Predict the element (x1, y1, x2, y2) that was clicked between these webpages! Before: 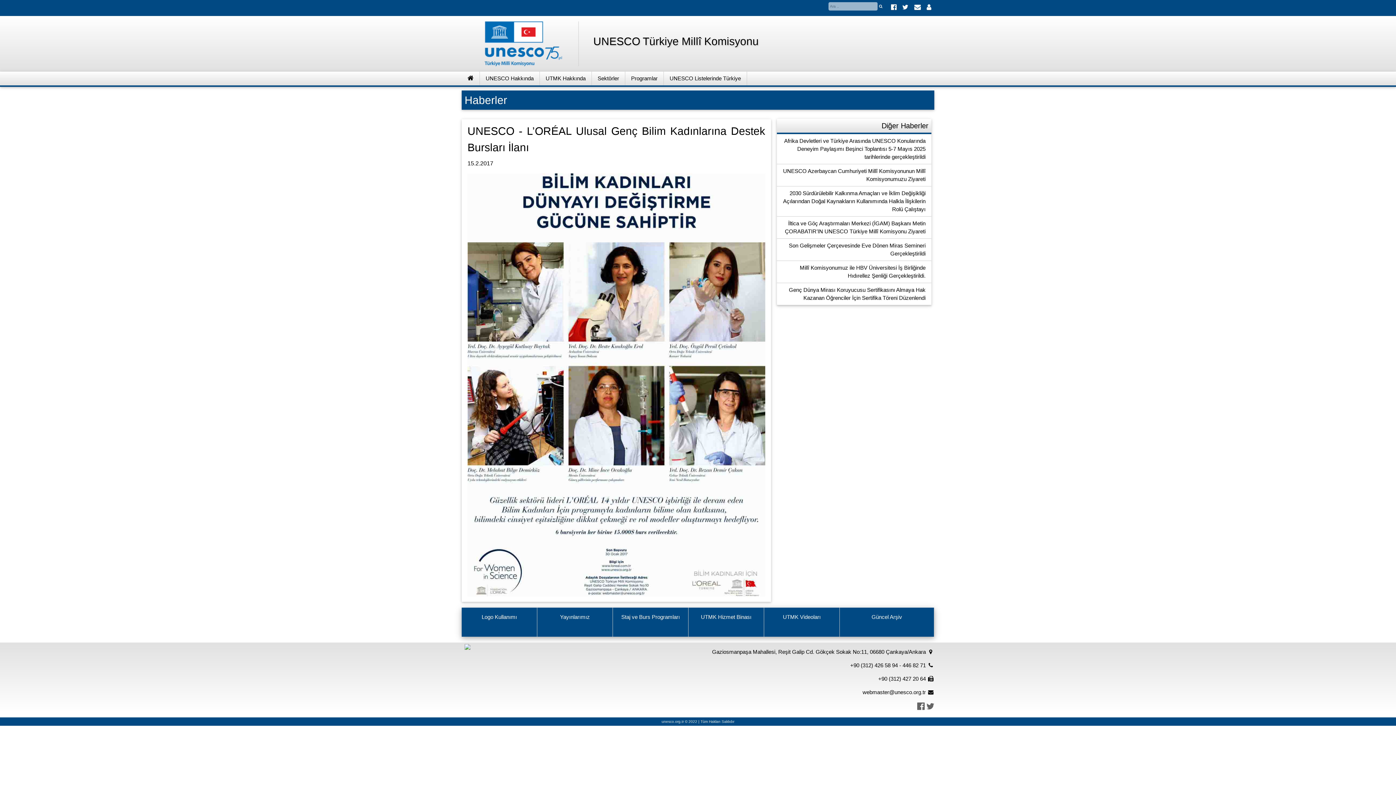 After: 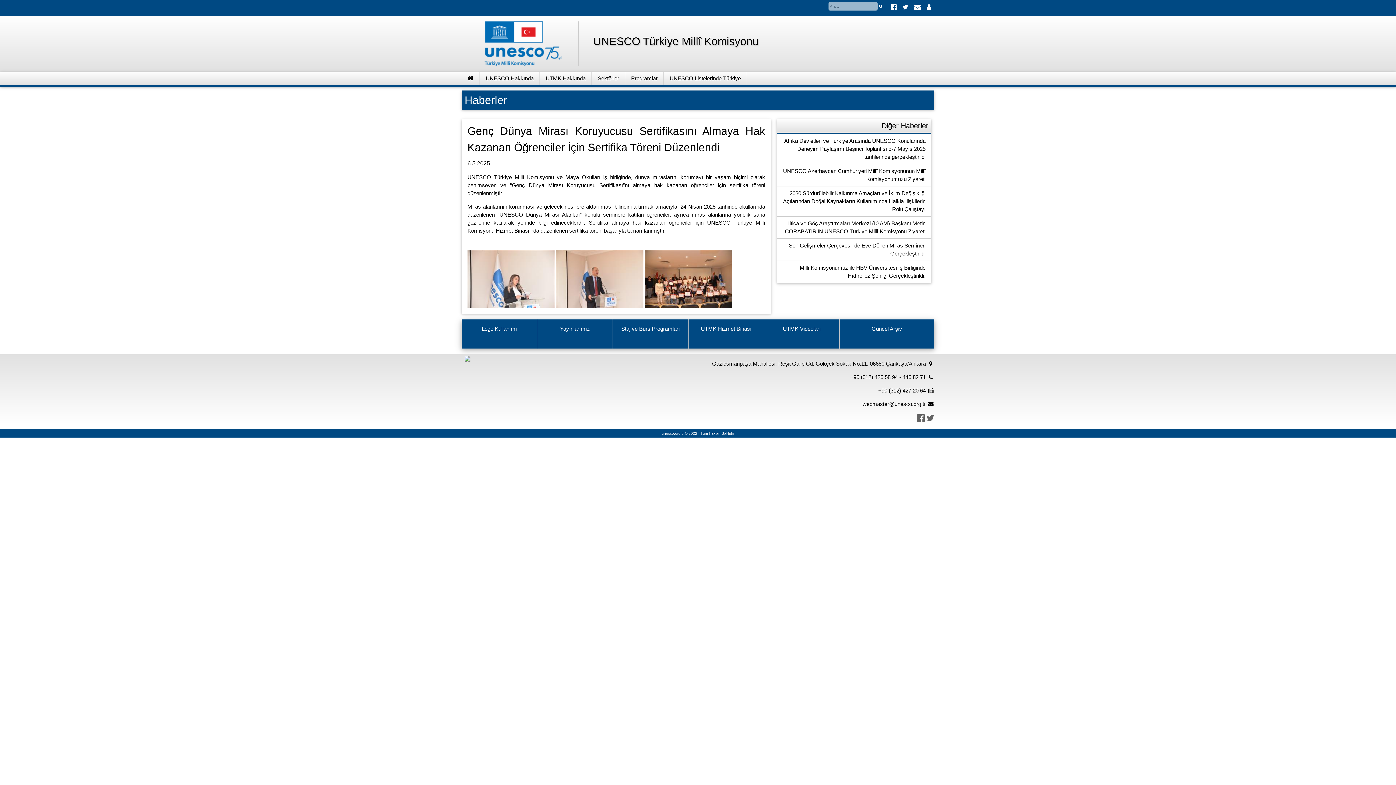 Action: bbox: (776, 283, 931, 305) label: Genç Dünya Mirası Koruyucusu Sertifikasını Almaya Hak Kazanan Öğrenciler İçin Sertifika Töreni Düzenlendi